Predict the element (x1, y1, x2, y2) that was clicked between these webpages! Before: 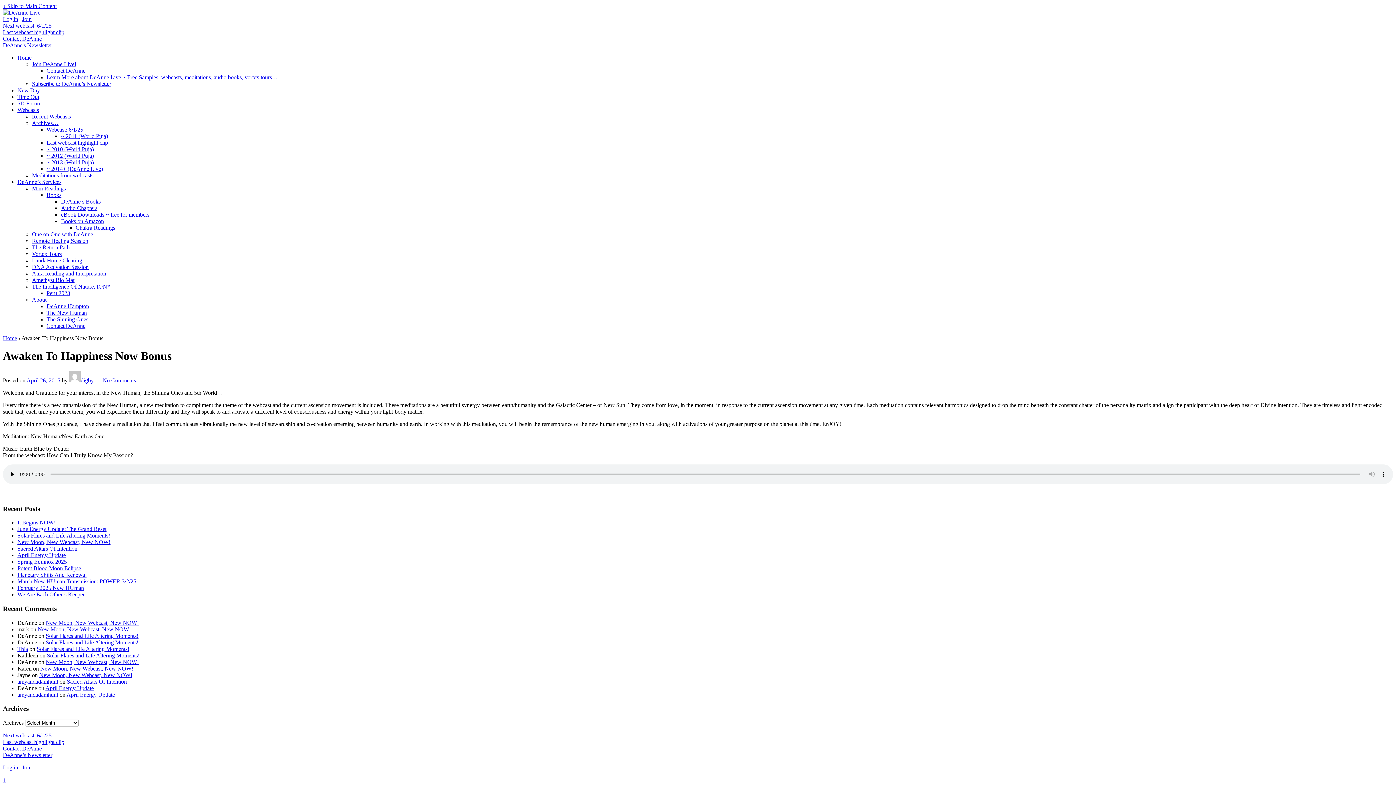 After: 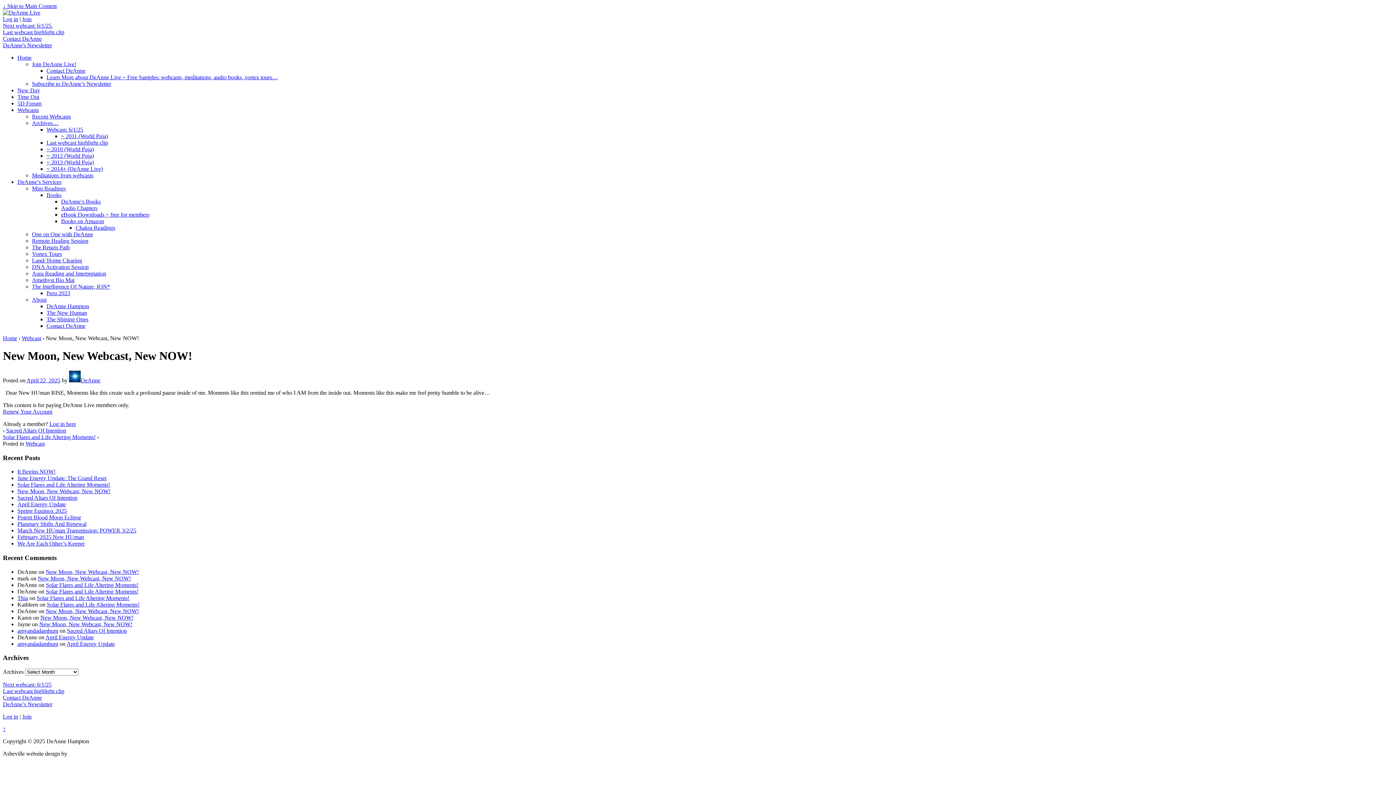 Action: bbox: (37, 626, 130, 632) label: New Moon, New Webcast, New NOW!